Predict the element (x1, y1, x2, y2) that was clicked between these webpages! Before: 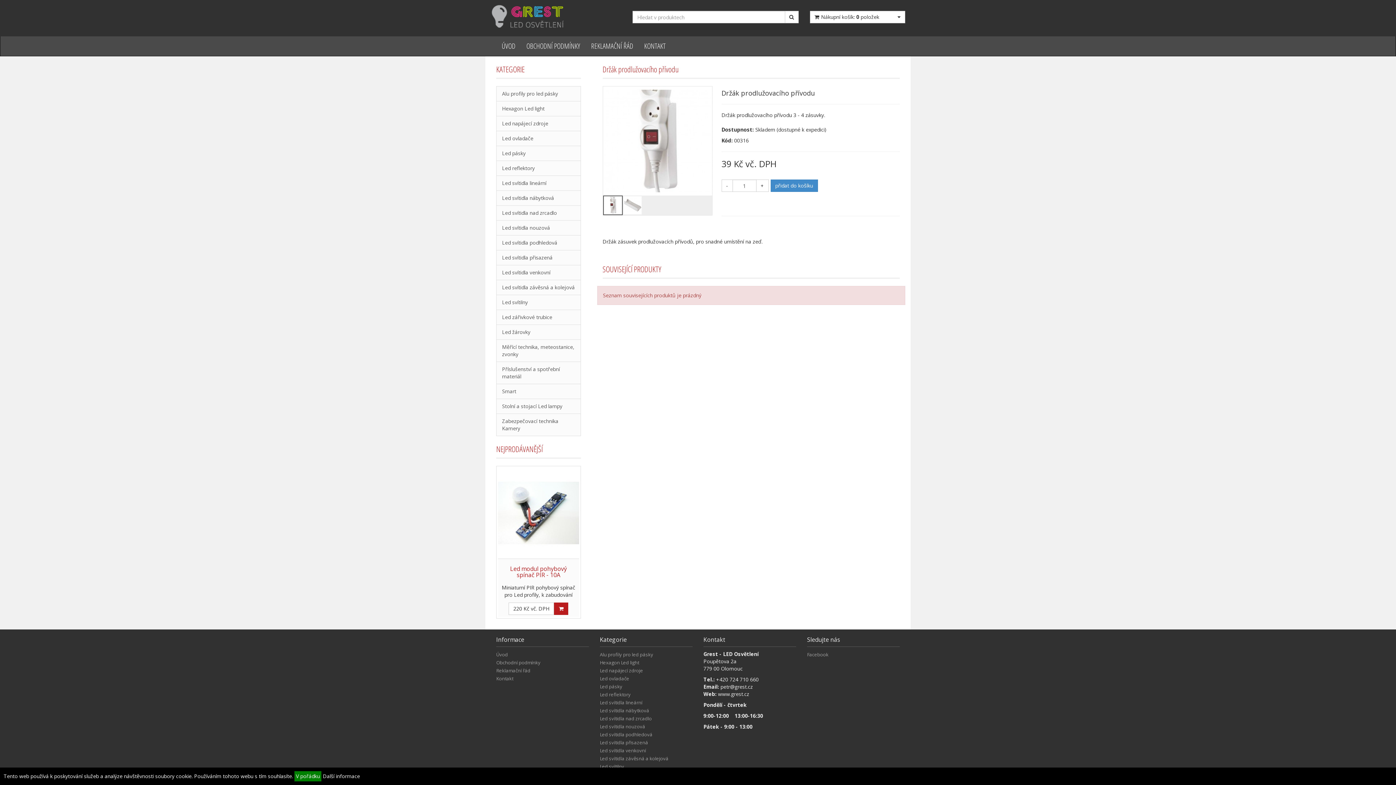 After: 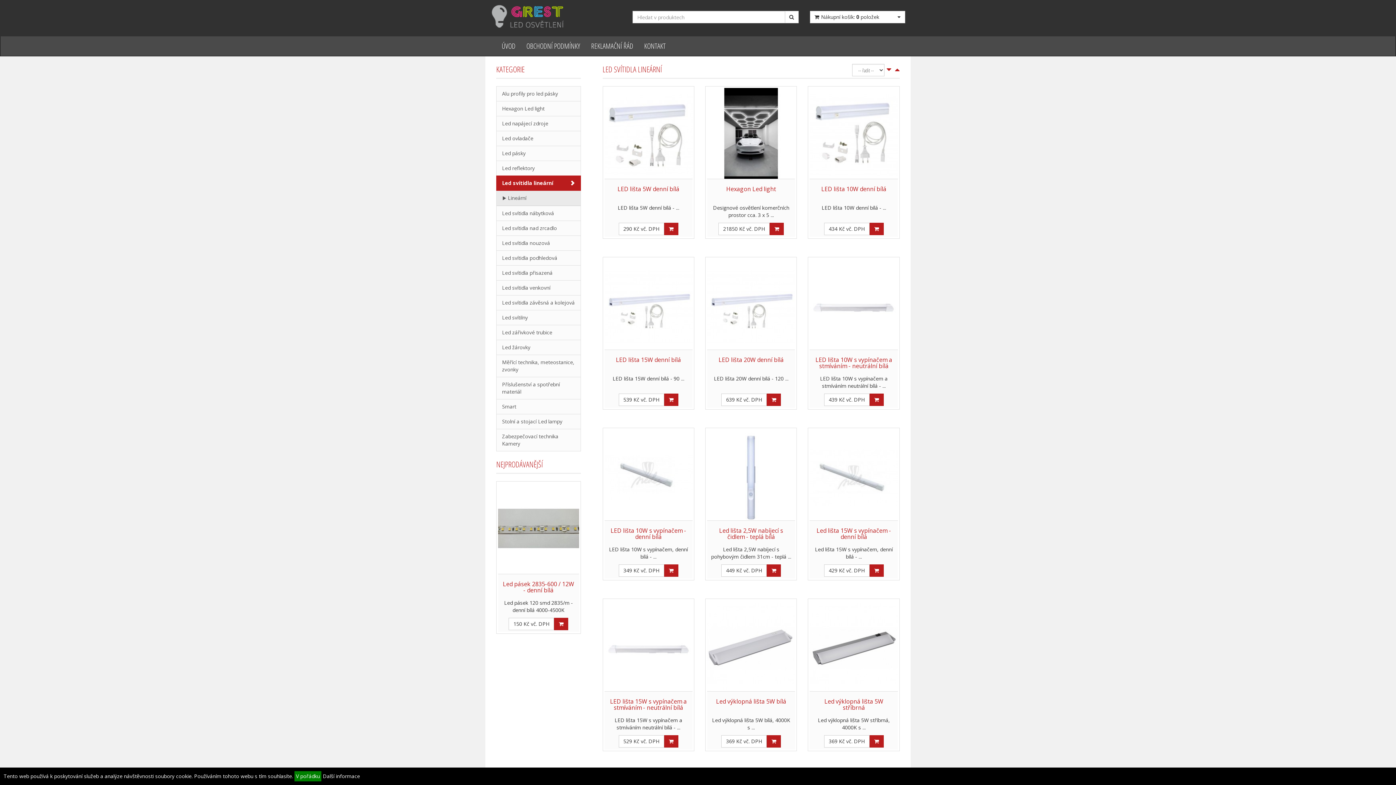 Action: label: Led svítidla lineární bbox: (600, 699, 642, 706)